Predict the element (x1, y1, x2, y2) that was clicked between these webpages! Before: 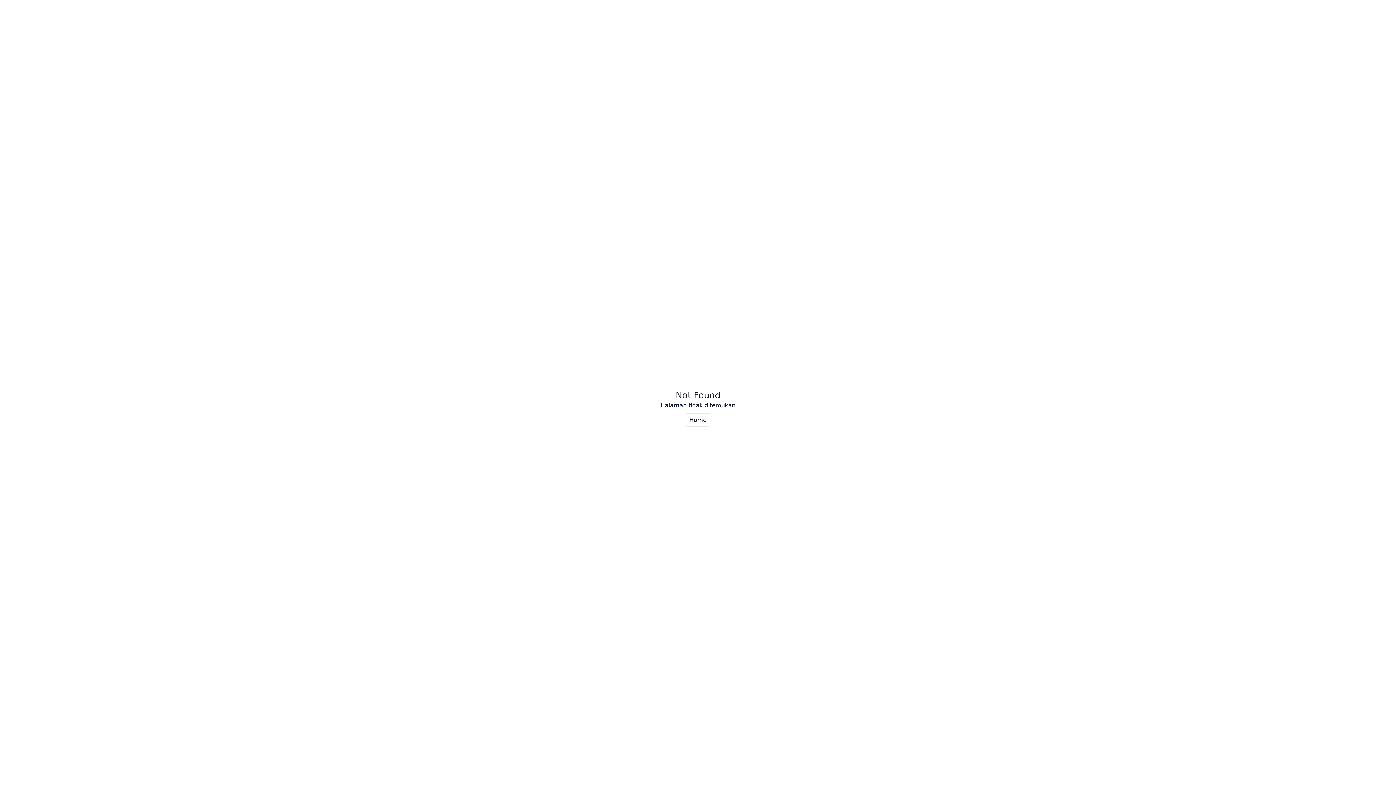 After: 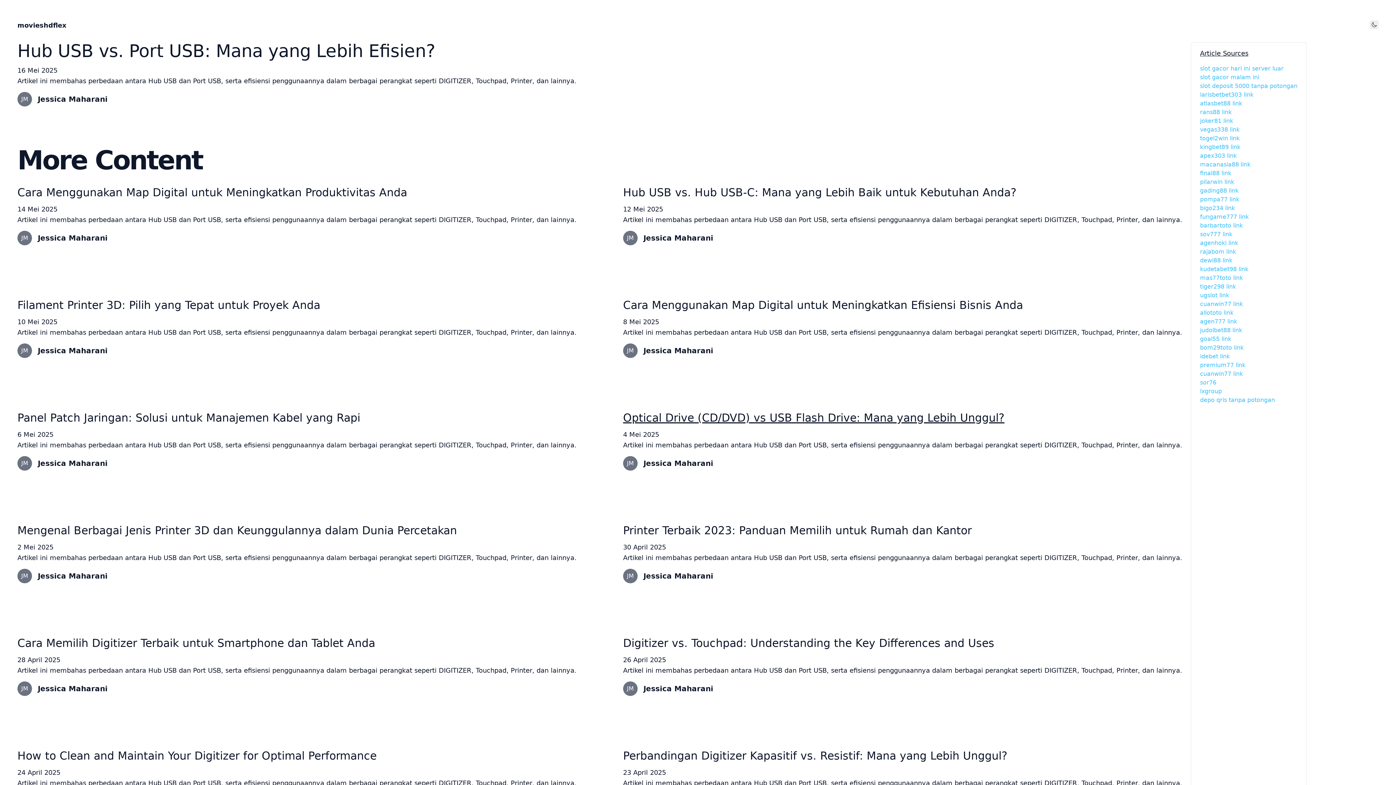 Action: bbox: (684, 413, 711, 426) label: Home